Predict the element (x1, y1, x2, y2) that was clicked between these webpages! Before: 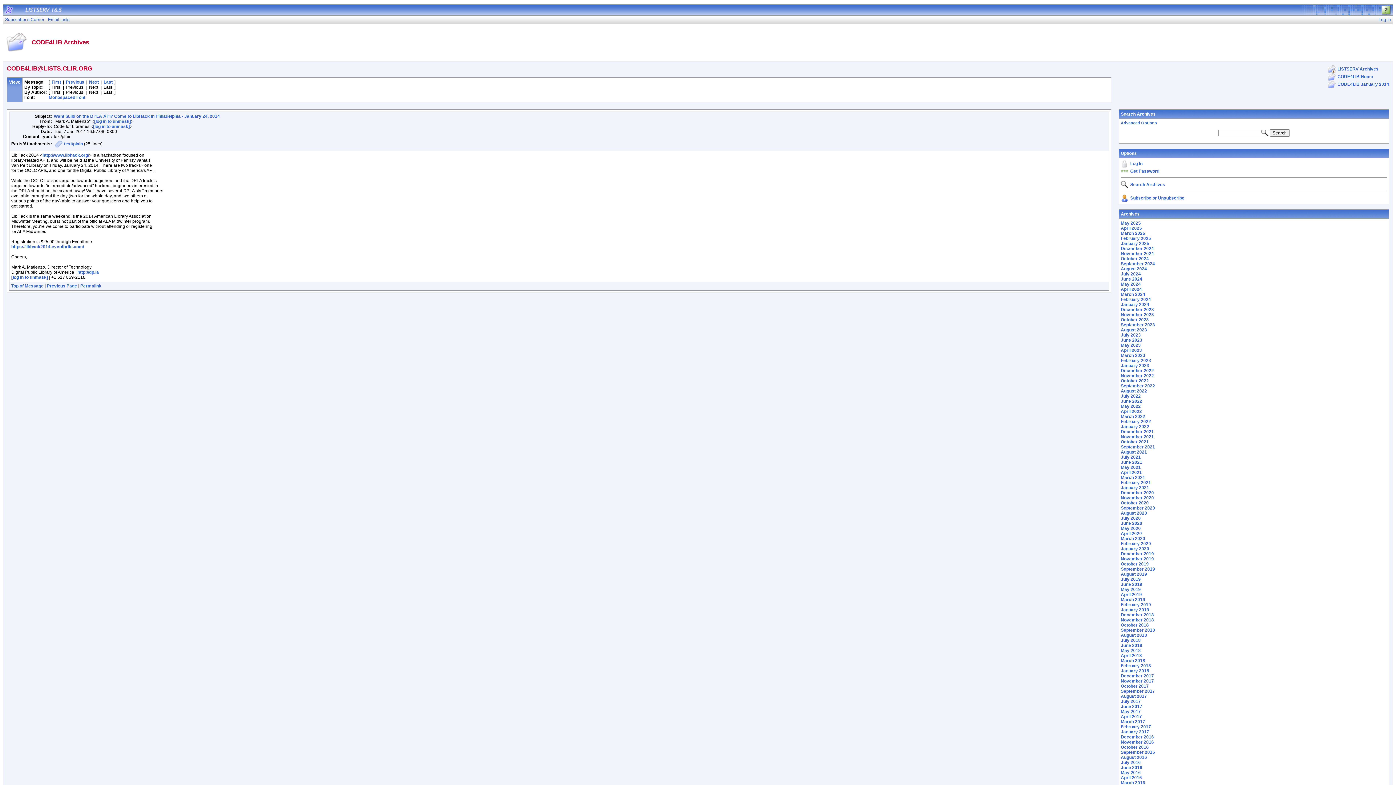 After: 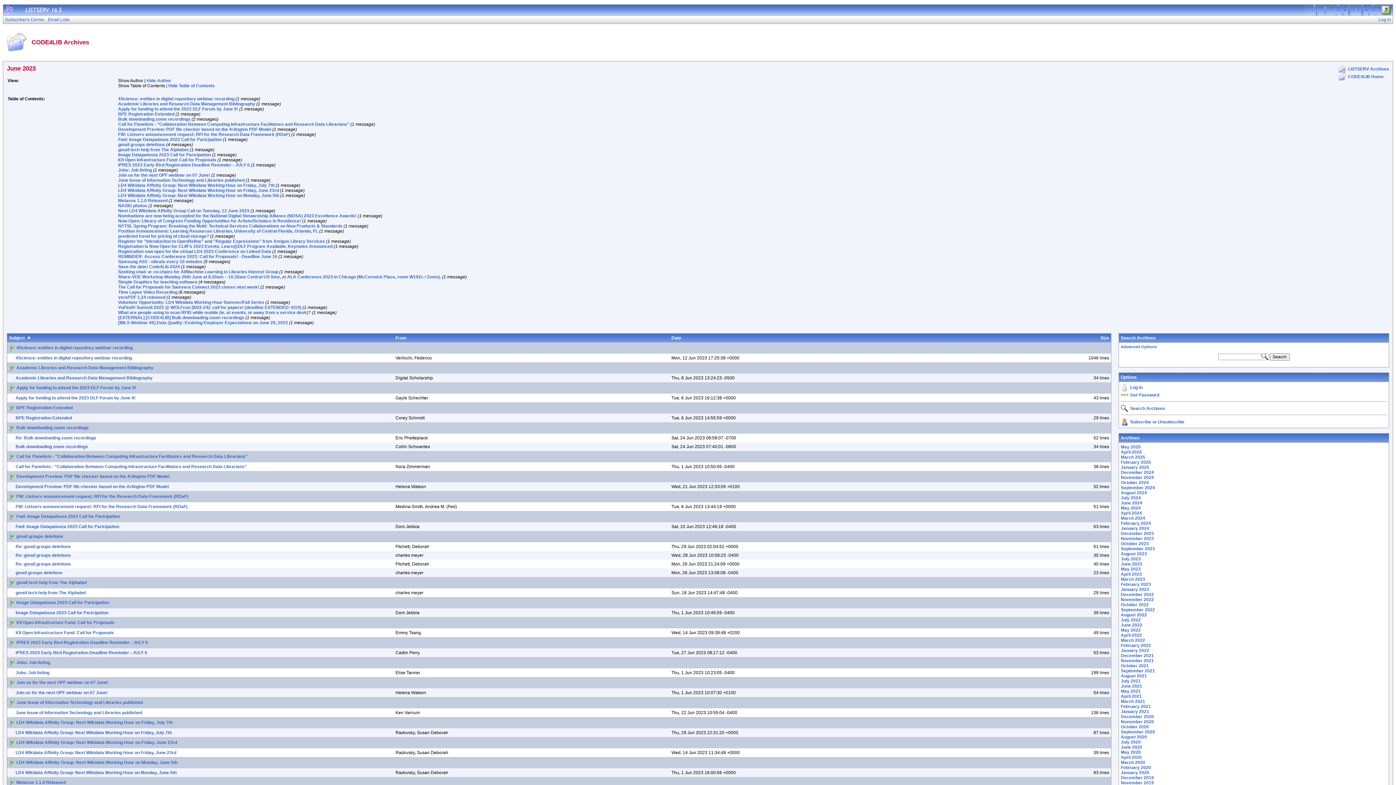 Action: label: June 2023 bbox: (1121, 337, 1142, 342)